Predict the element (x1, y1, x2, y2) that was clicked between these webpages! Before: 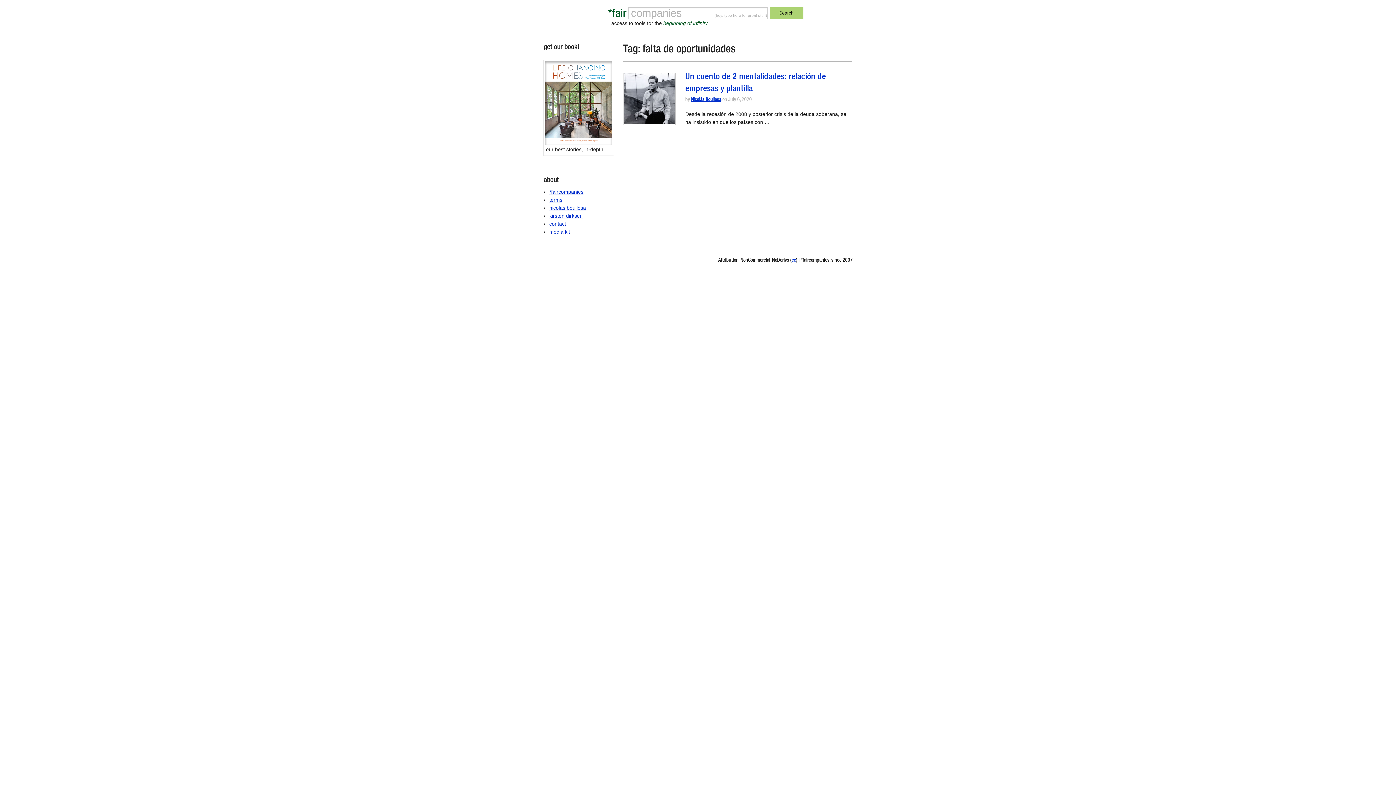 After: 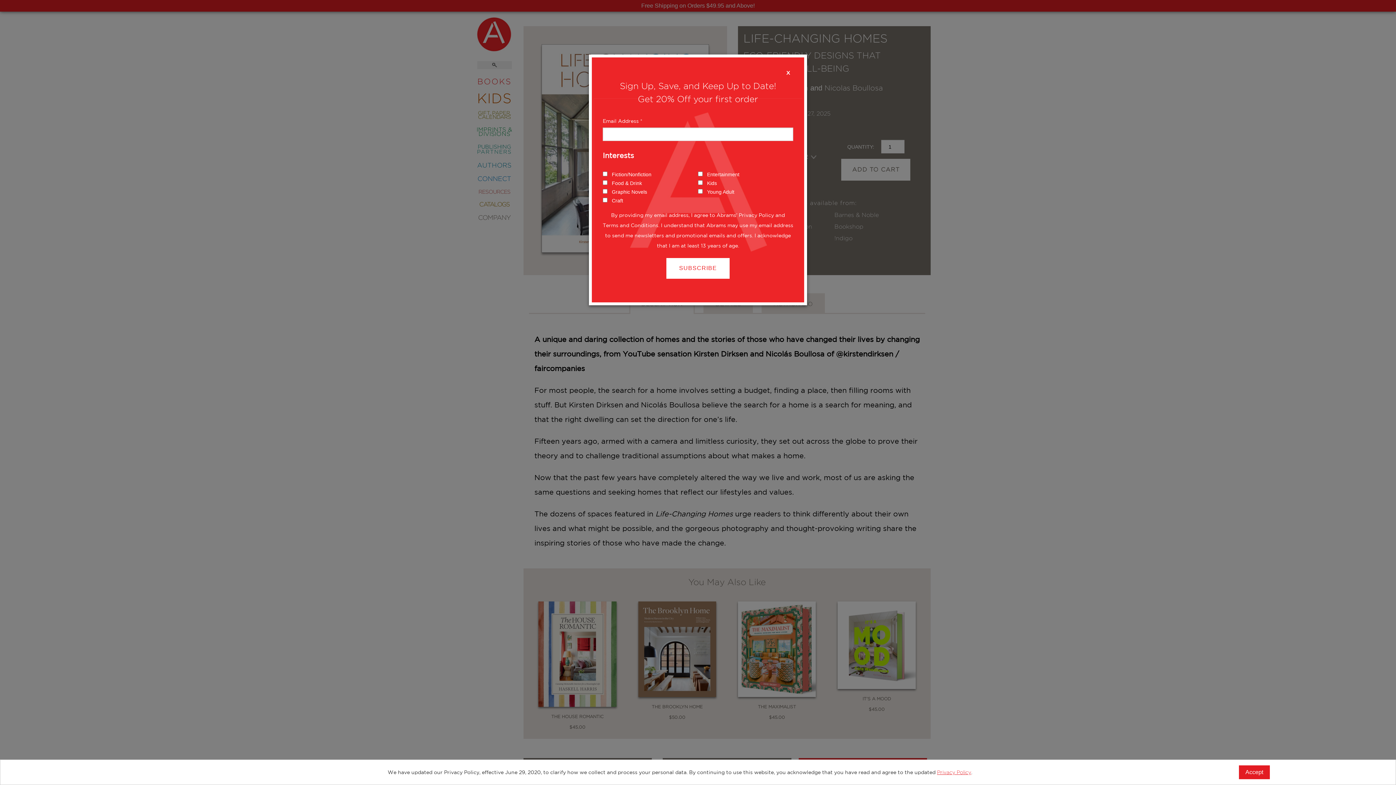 Action: bbox: (545, 99, 612, 105)